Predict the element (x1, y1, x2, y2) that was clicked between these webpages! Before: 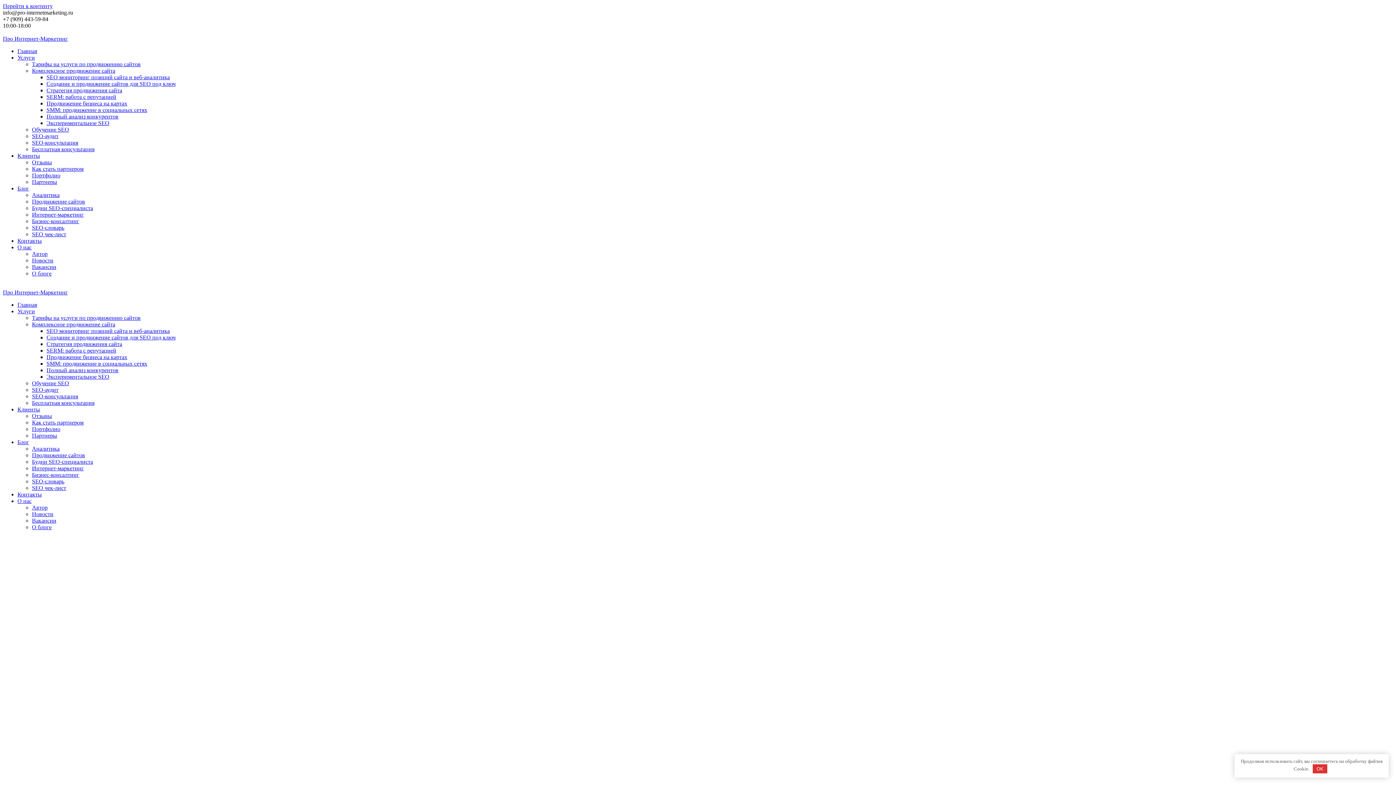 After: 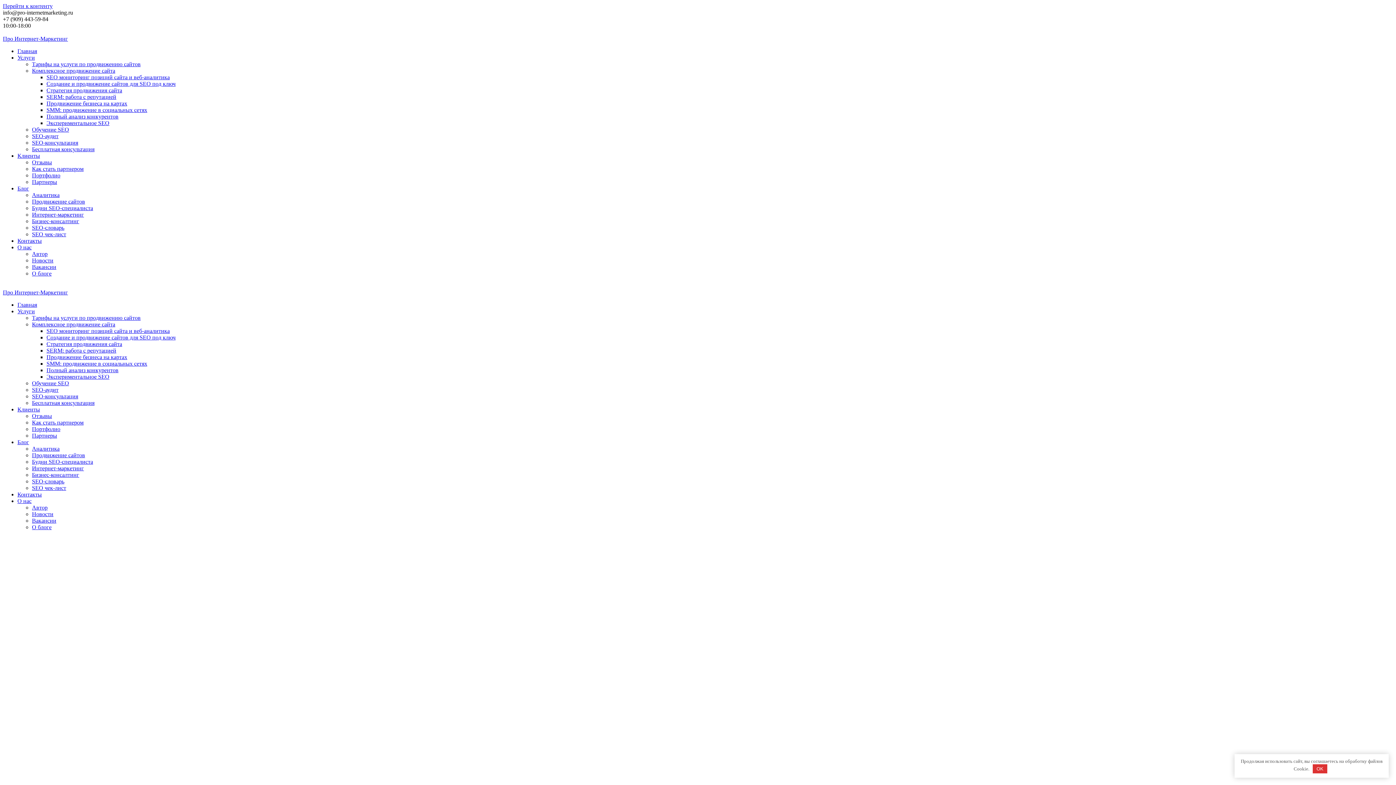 Action: bbox: (32, 452, 85, 458) label: Продвижение сайтов